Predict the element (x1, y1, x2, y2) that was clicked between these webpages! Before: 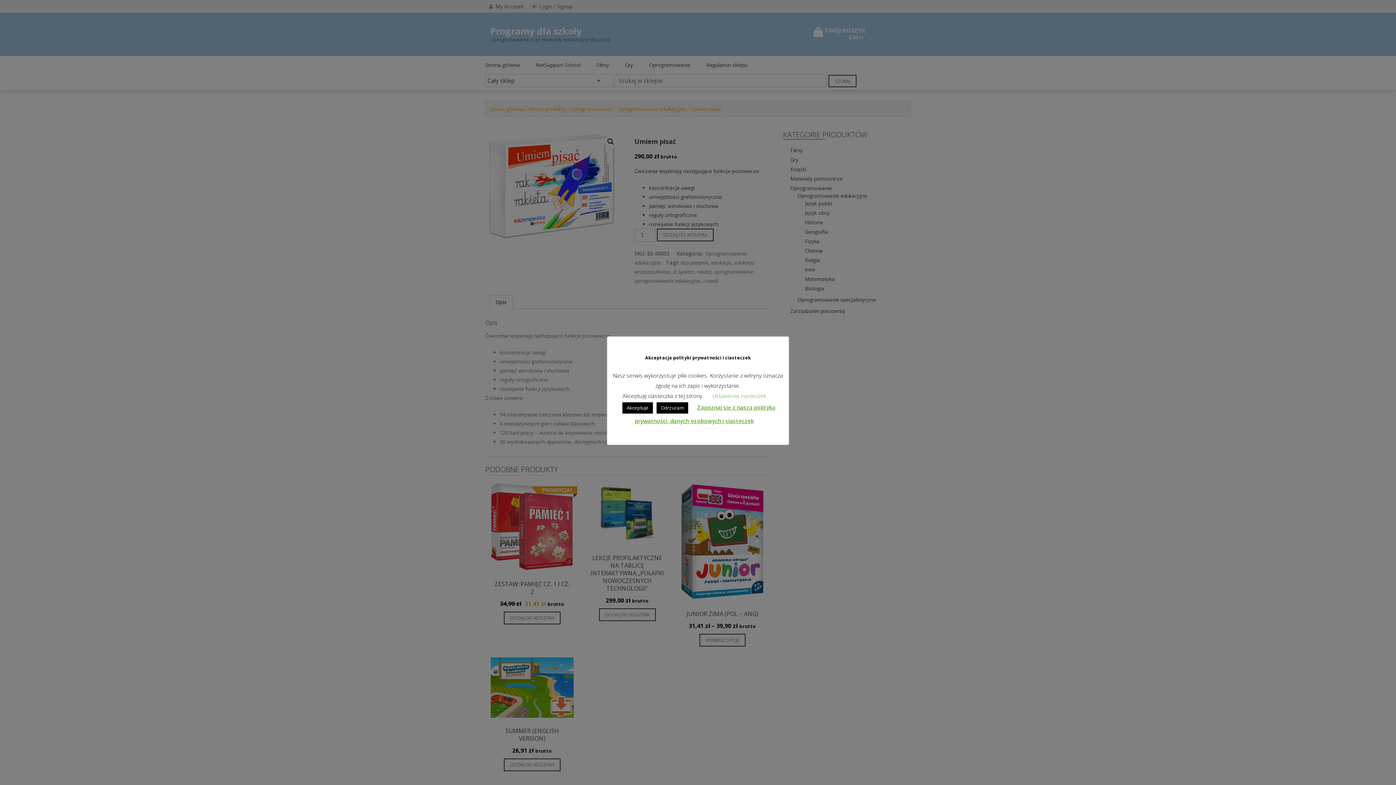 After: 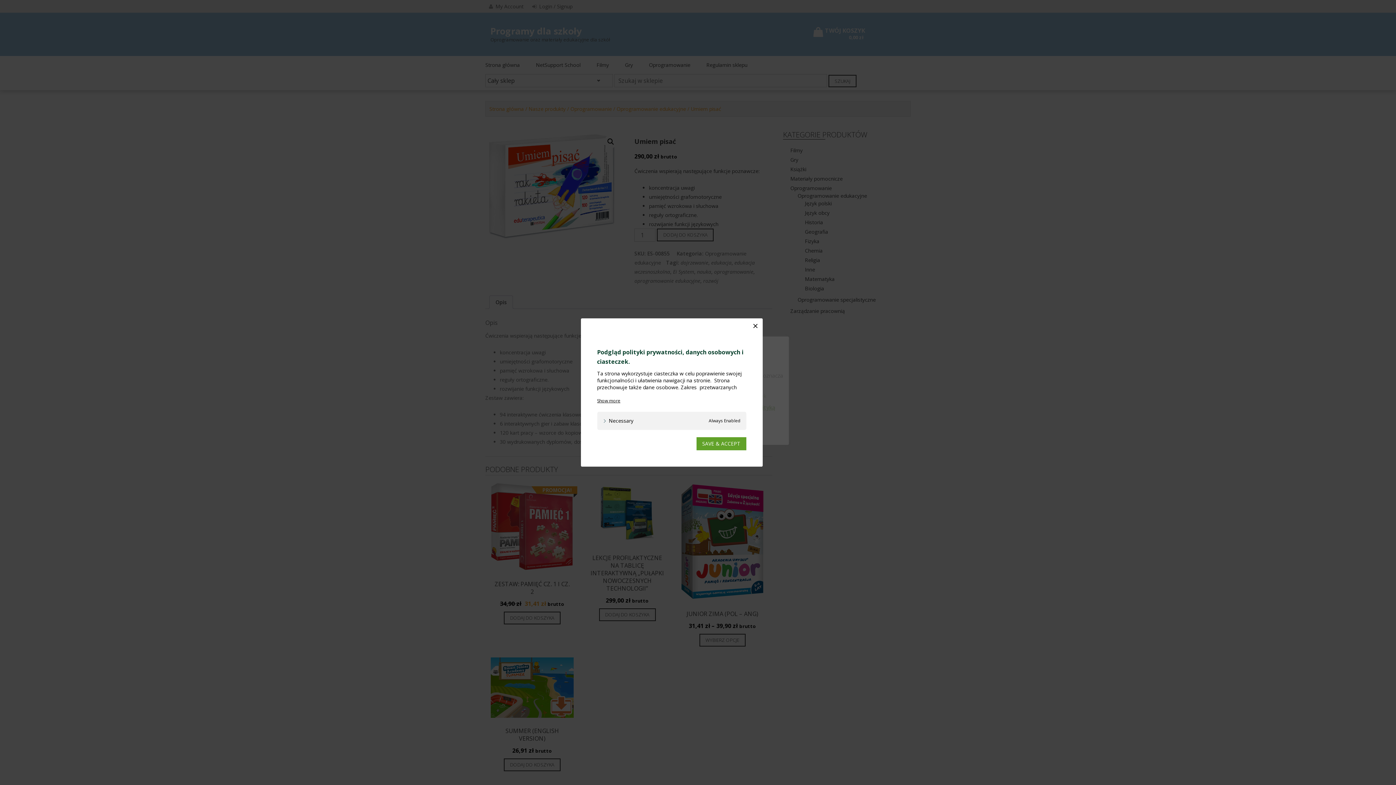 Action: bbox: (712, 392, 766, 399) label: Ustawienia ciasteczek